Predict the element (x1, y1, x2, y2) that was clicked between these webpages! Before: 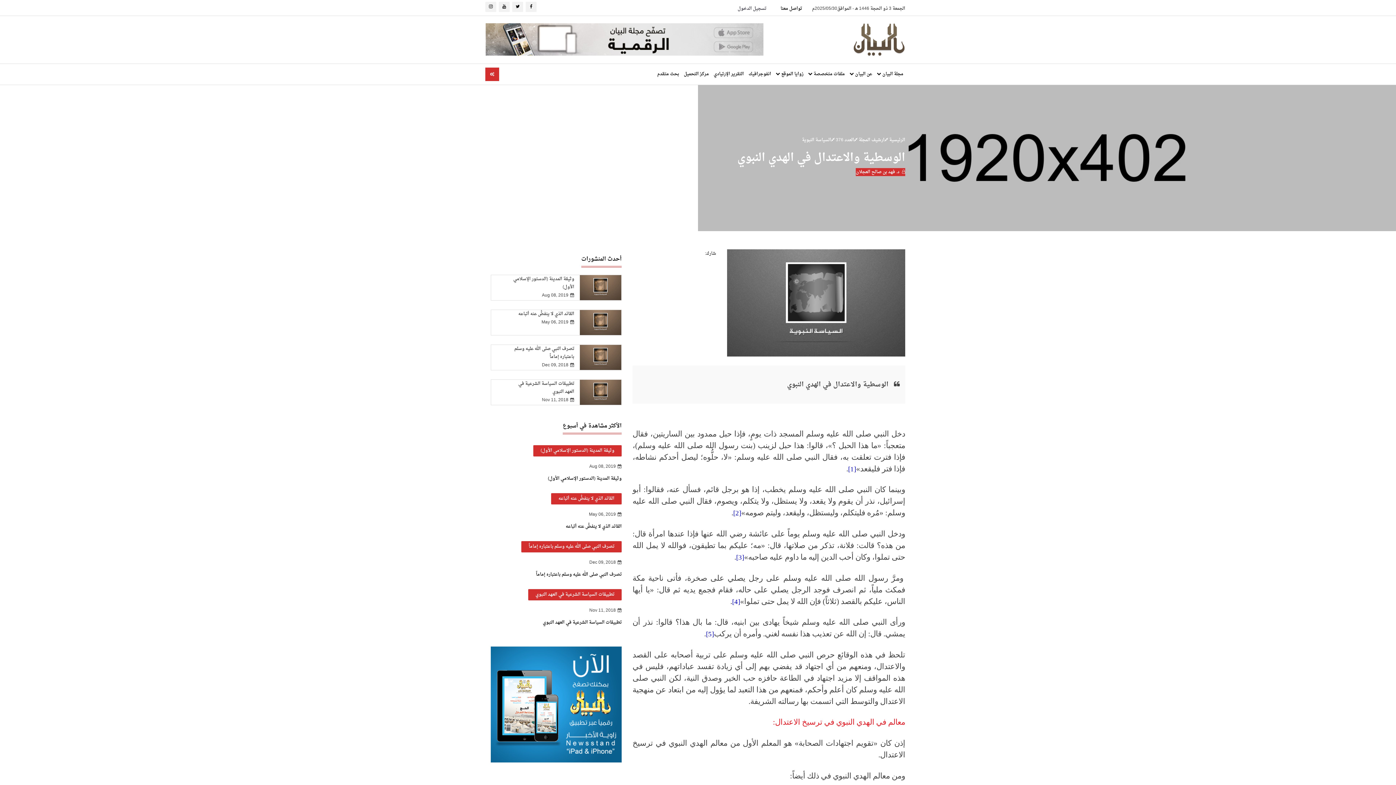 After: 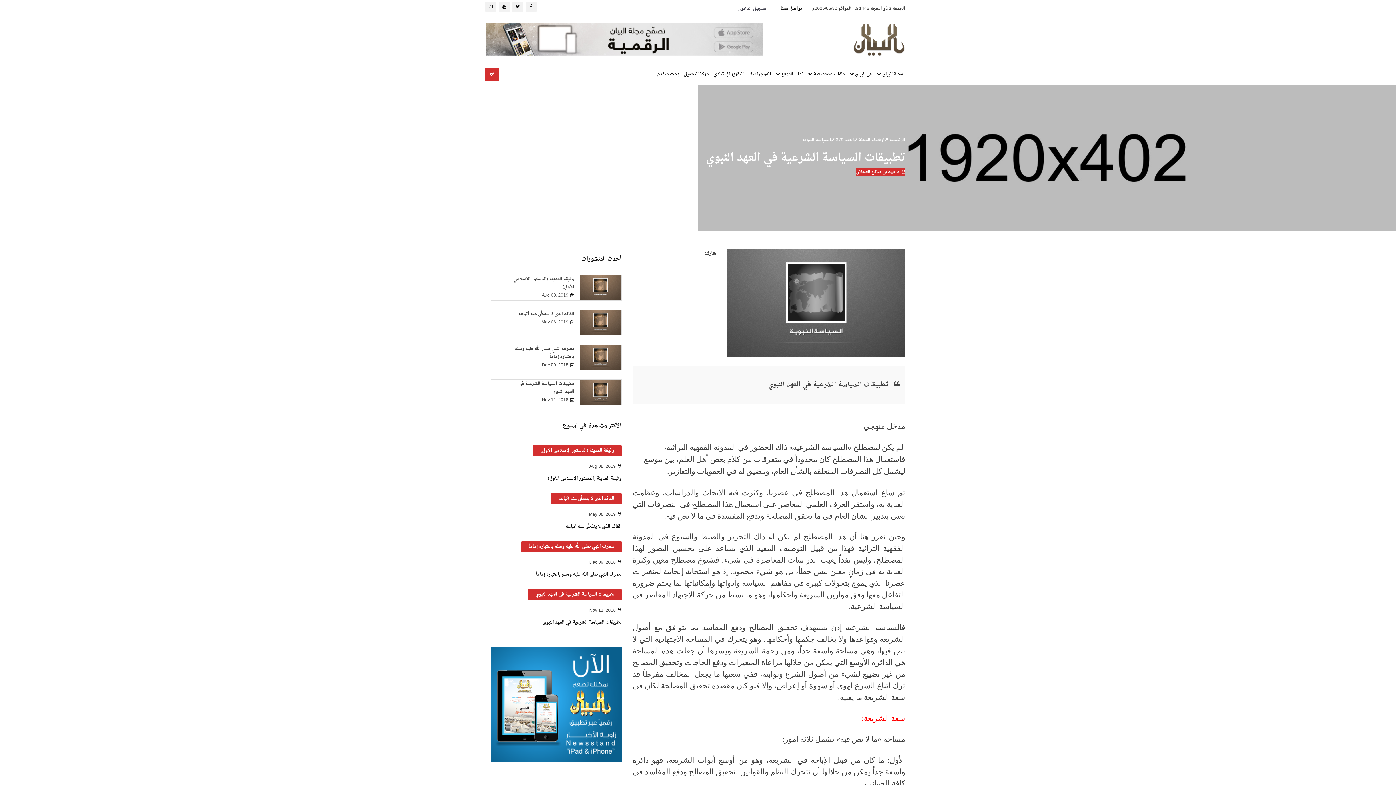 Action: label: تطبيقات السياسة الشرعية في العهد النبوي bbox: (491, 379, 574, 395)